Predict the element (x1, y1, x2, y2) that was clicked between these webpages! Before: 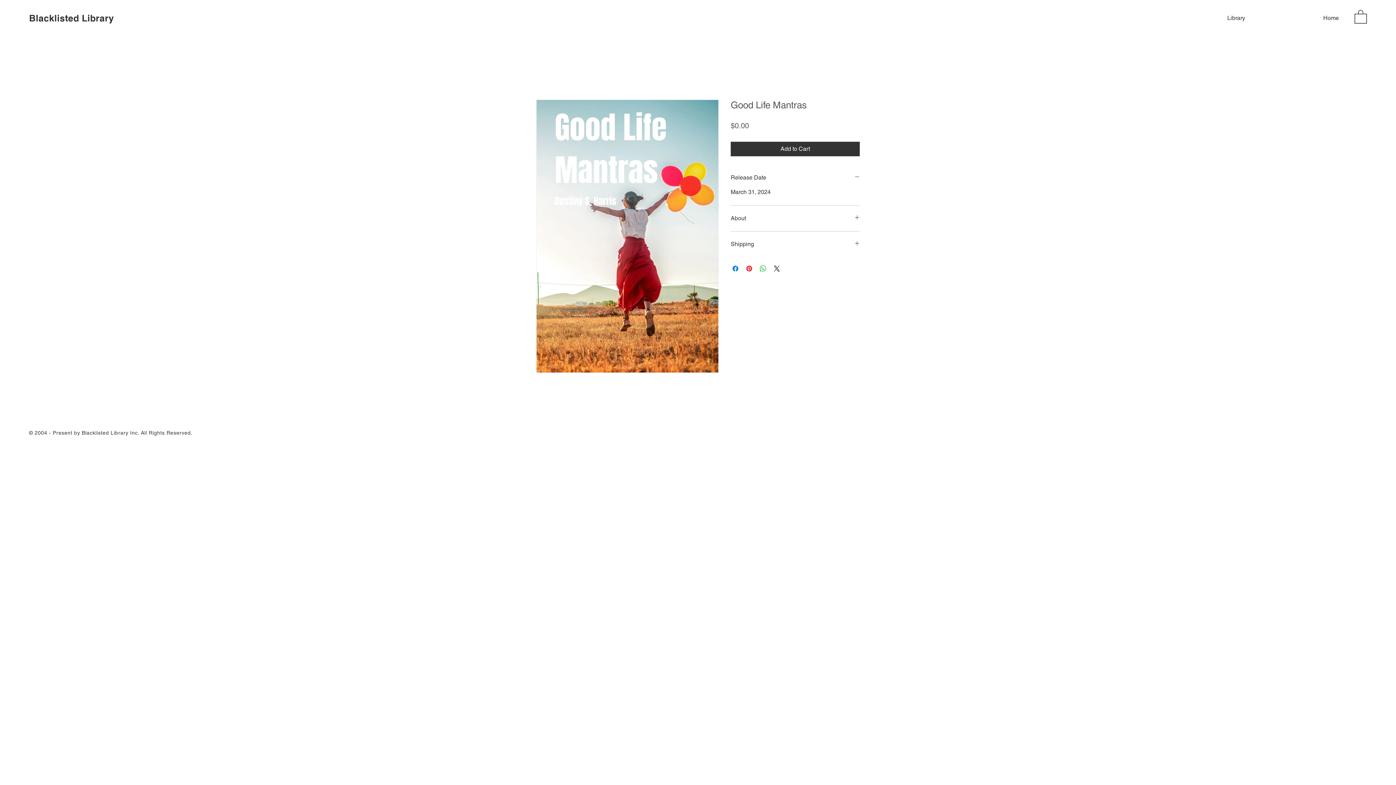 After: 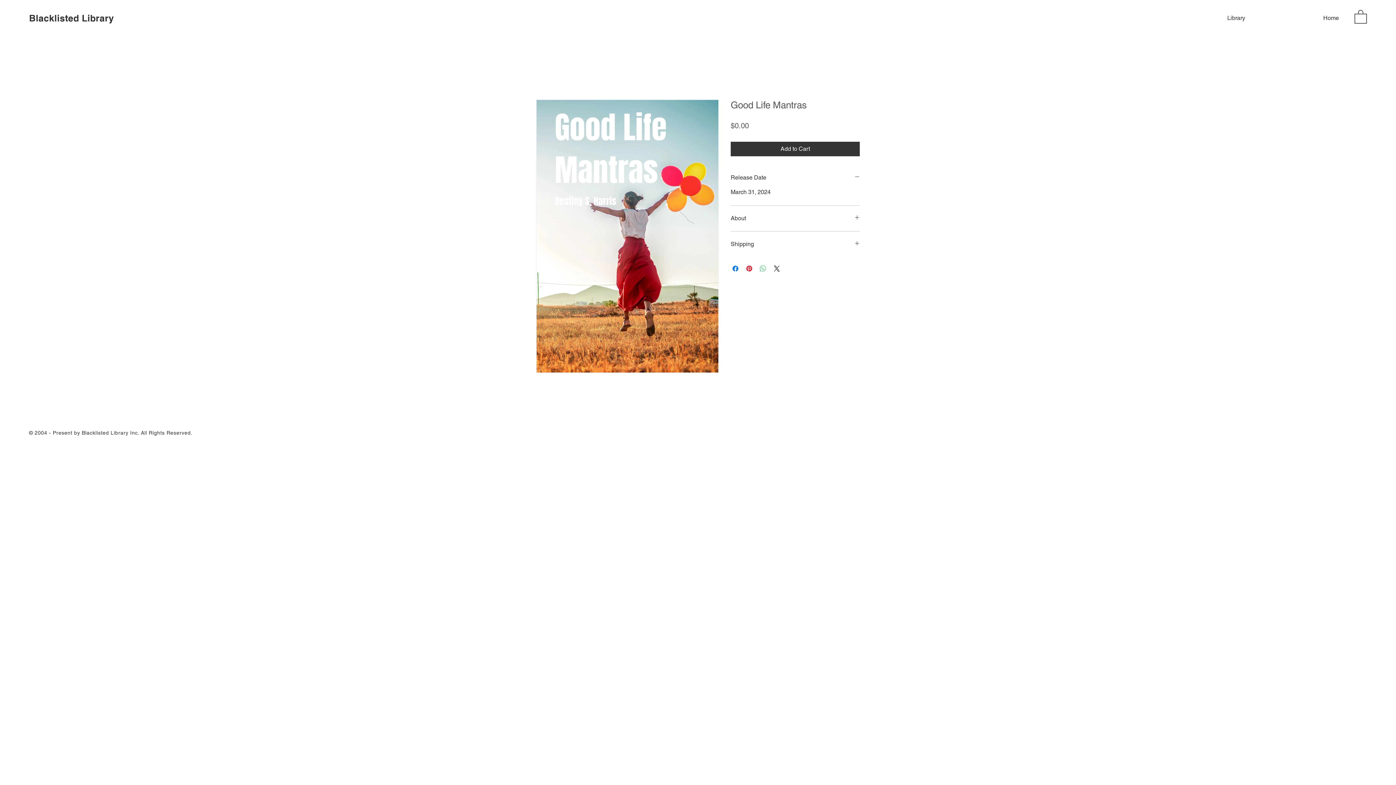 Action: bbox: (758, 264, 767, 273) label: Share on WhatsApp